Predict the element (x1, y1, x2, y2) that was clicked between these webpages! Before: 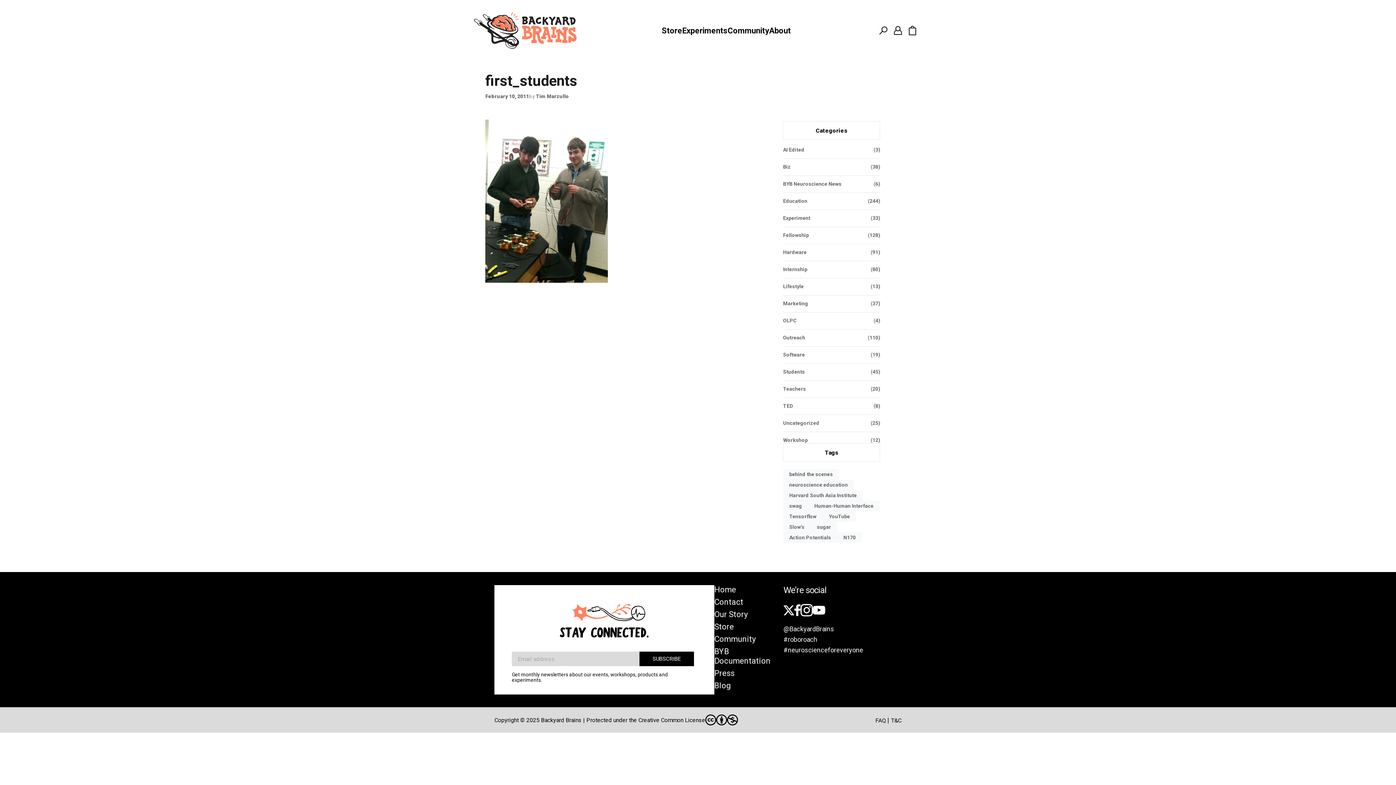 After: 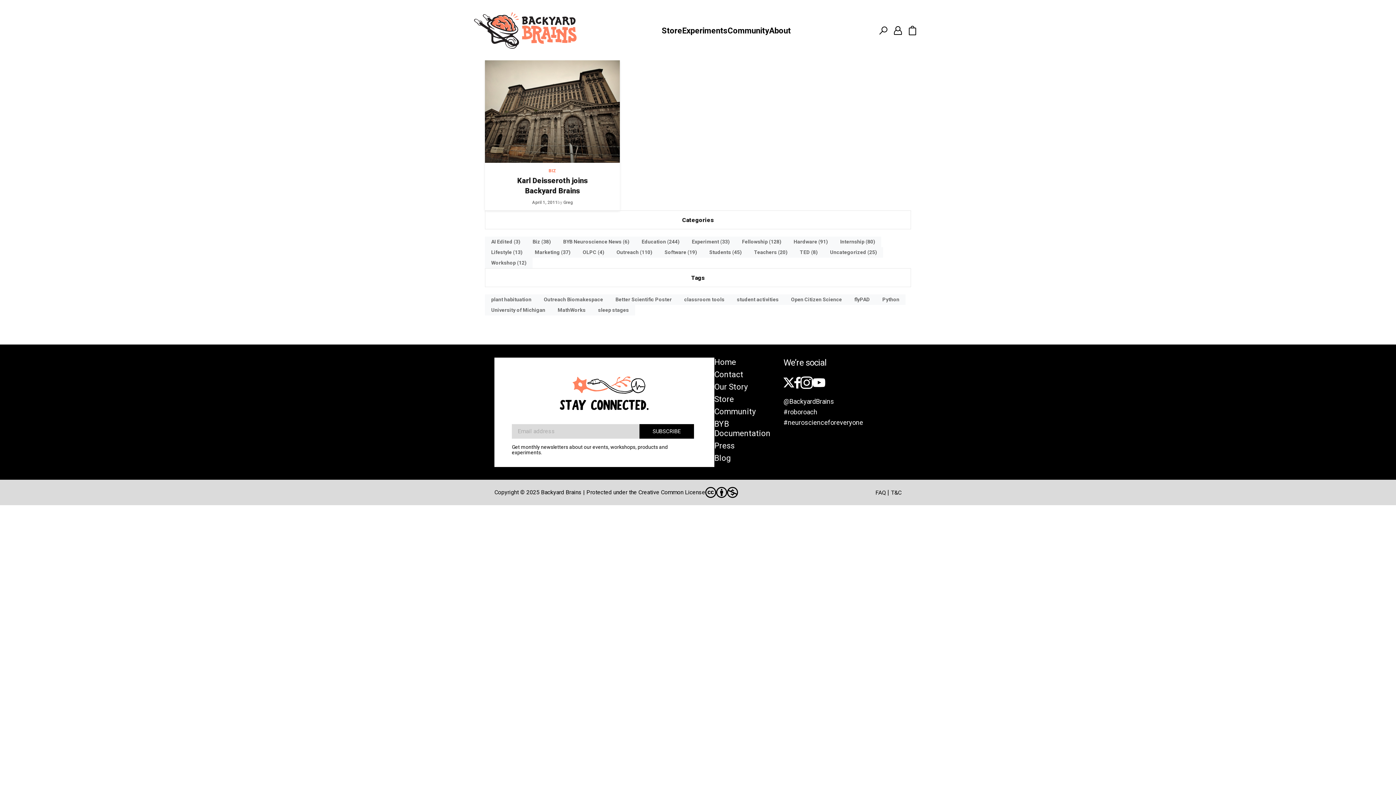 Action: bbox: (783, 522, 810, 532) label: Slow's